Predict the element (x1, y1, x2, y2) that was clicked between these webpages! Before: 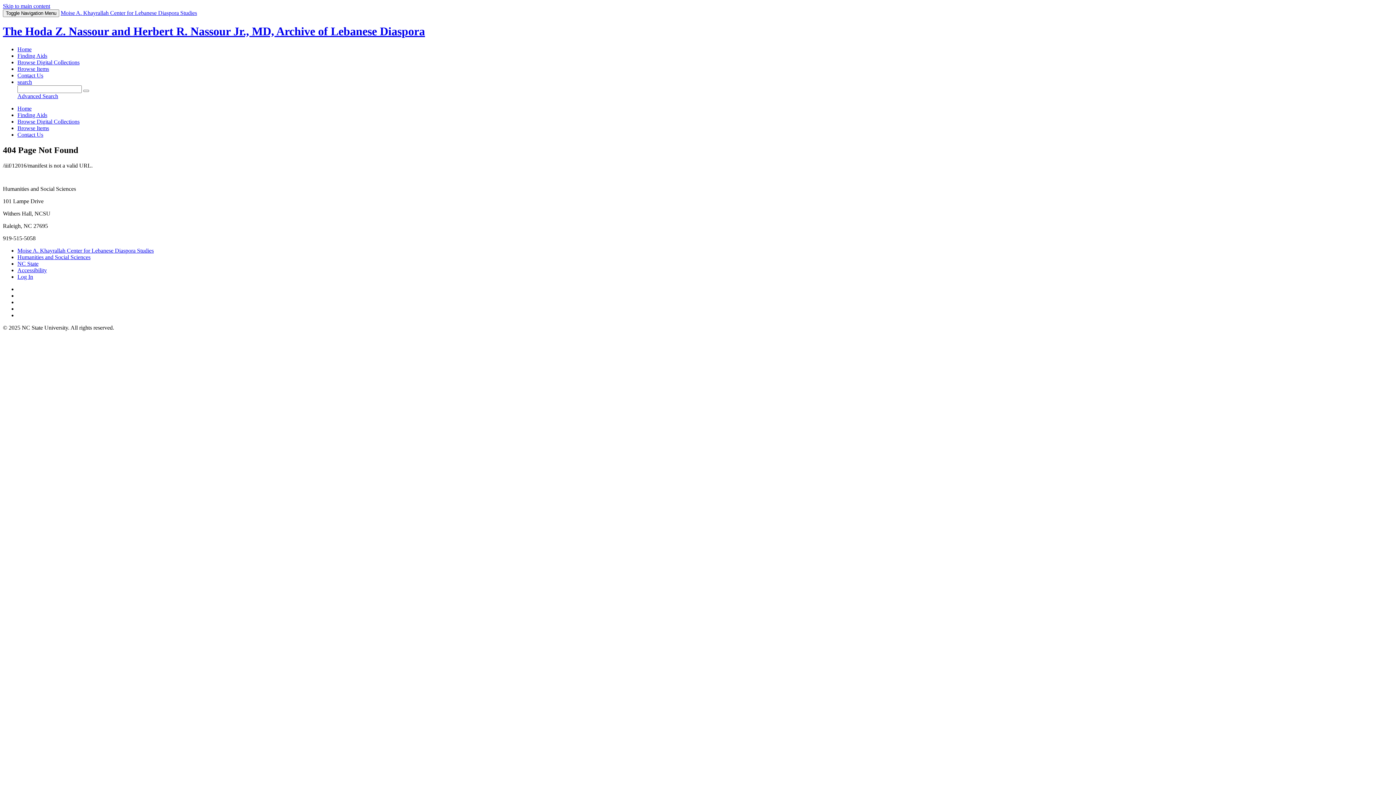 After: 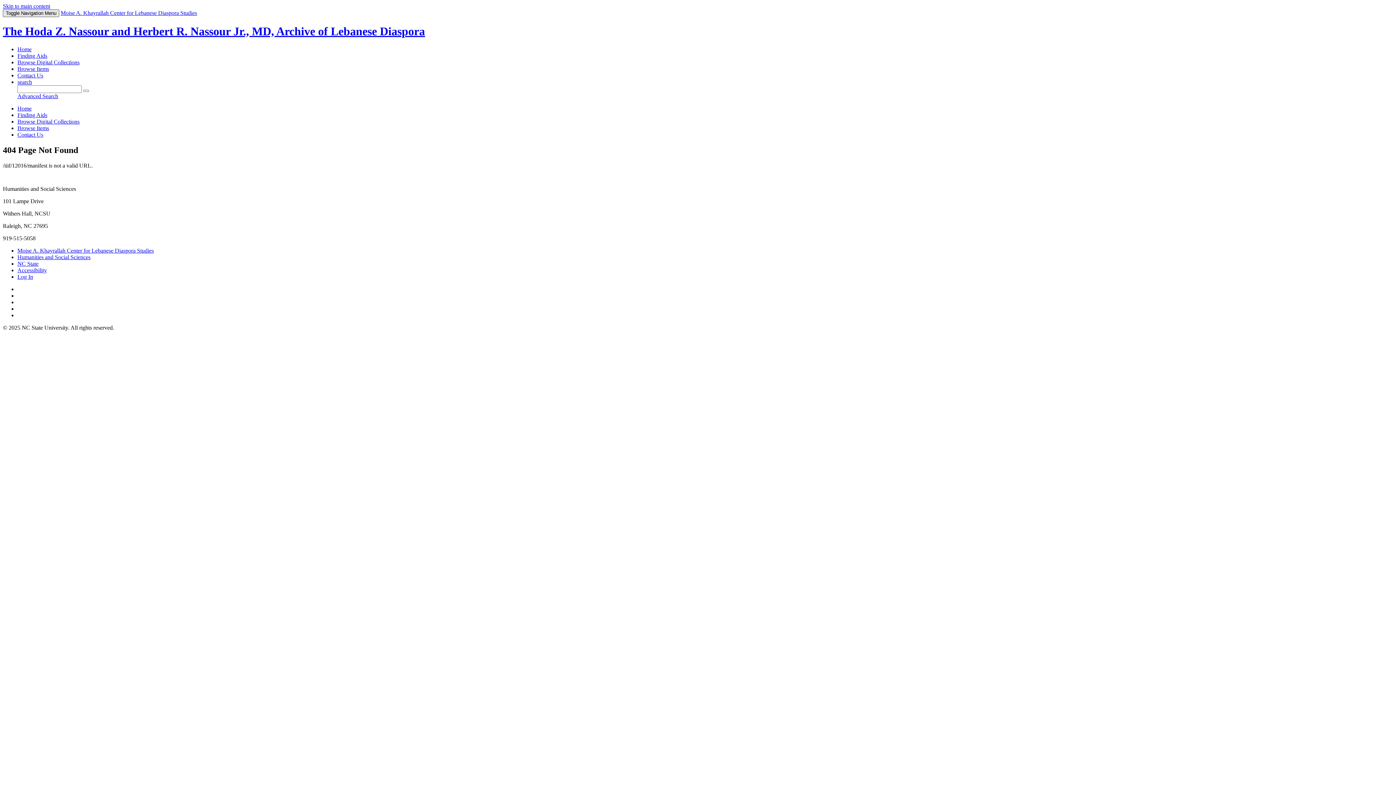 Action: label: Toggle Navigation Menu bbox: (2, 9, 59, 17)